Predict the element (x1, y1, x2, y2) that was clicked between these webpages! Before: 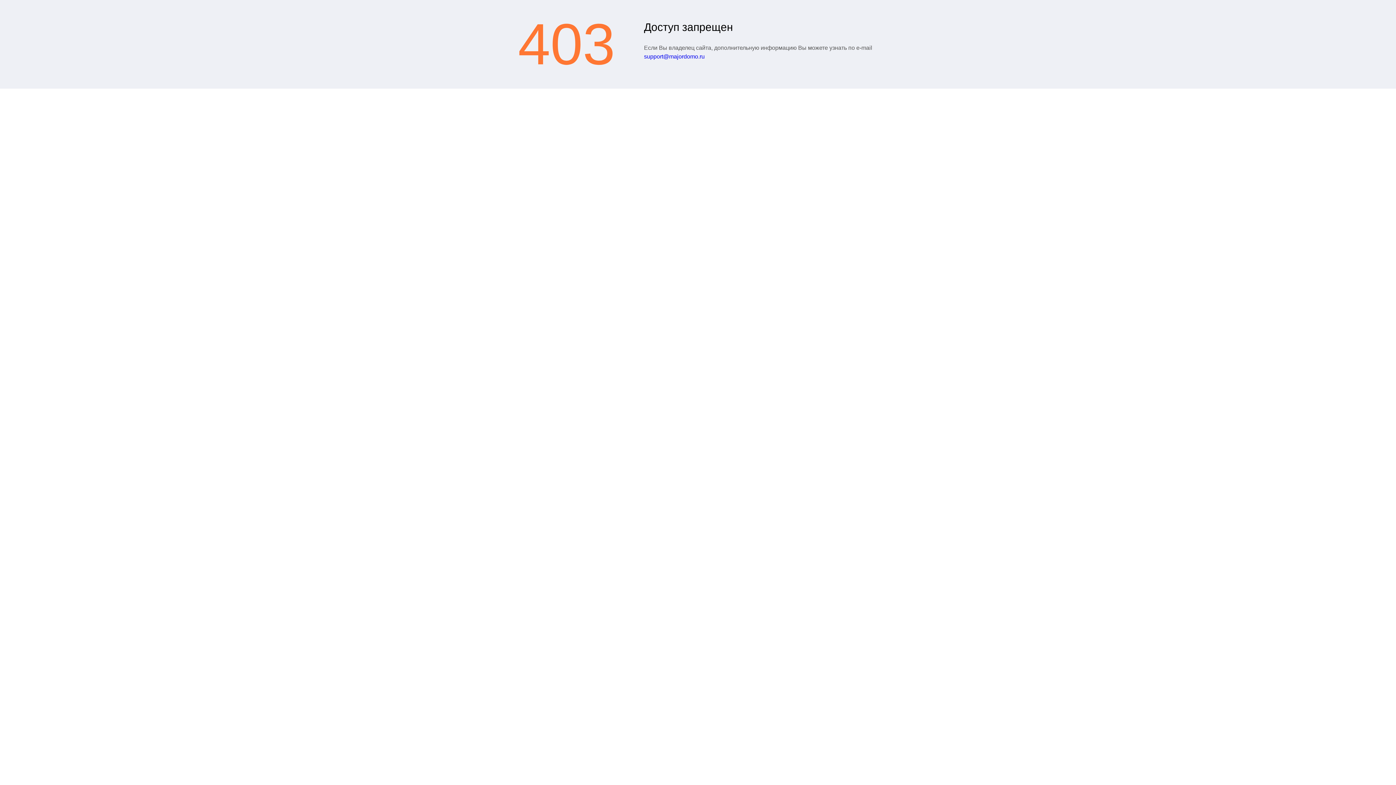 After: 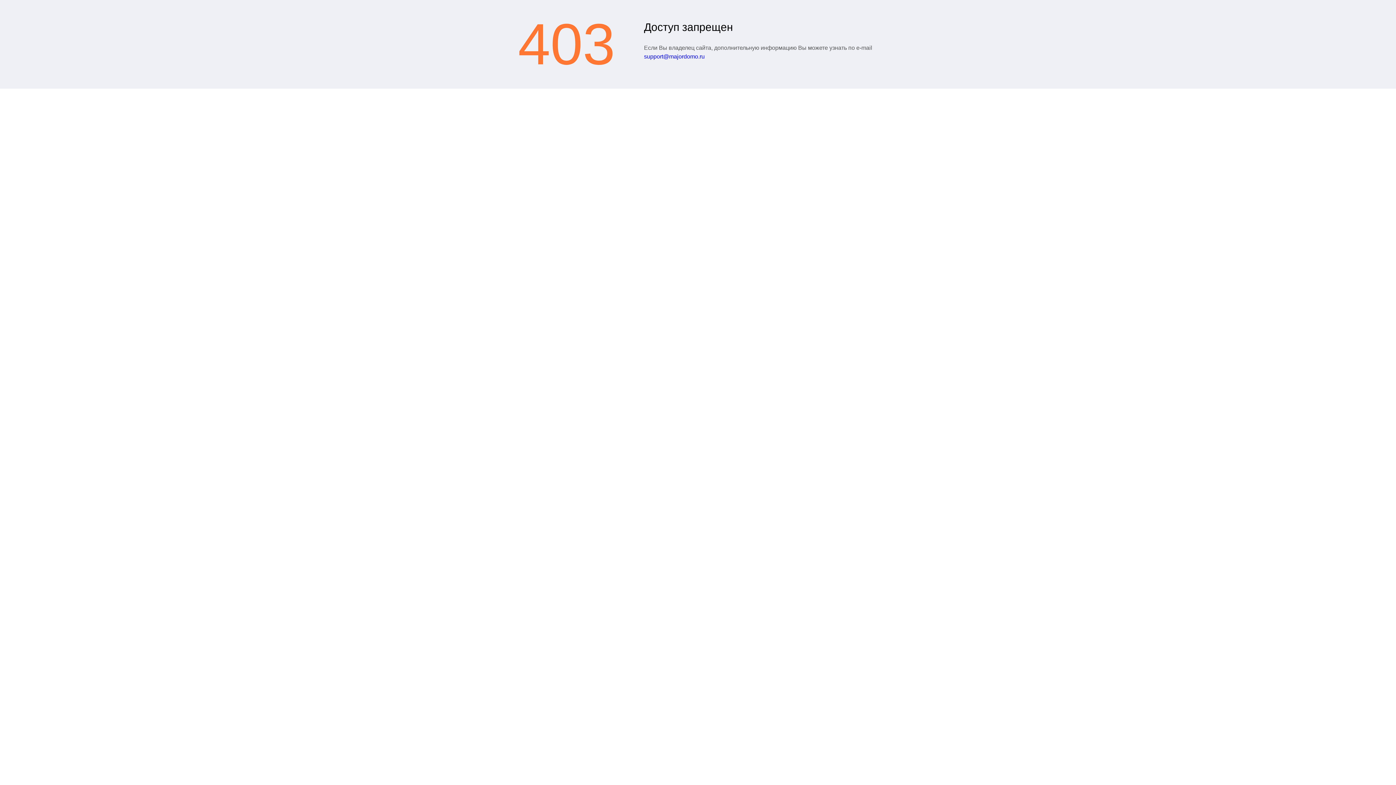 Action: bbox: (644, 53, 704, 59) label: support@majordomo.ru